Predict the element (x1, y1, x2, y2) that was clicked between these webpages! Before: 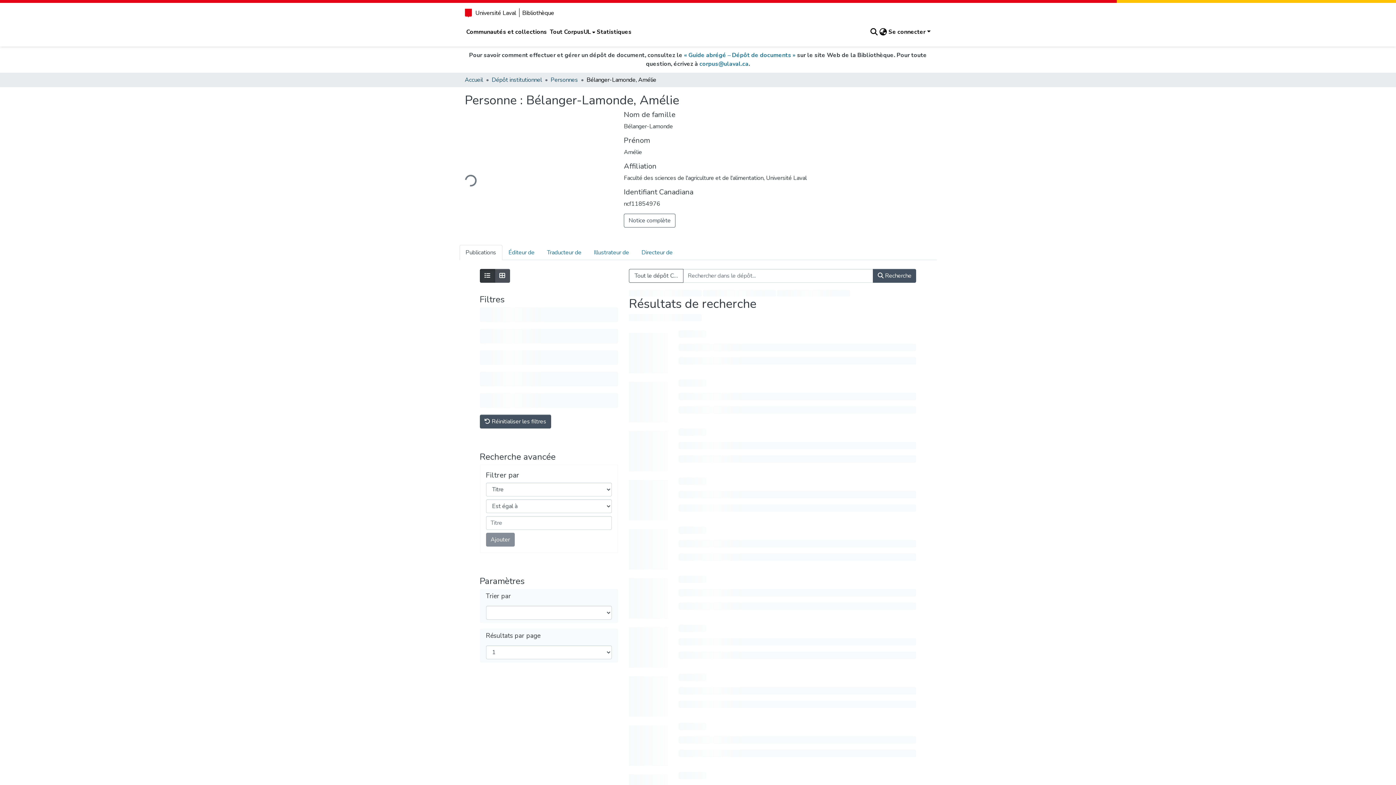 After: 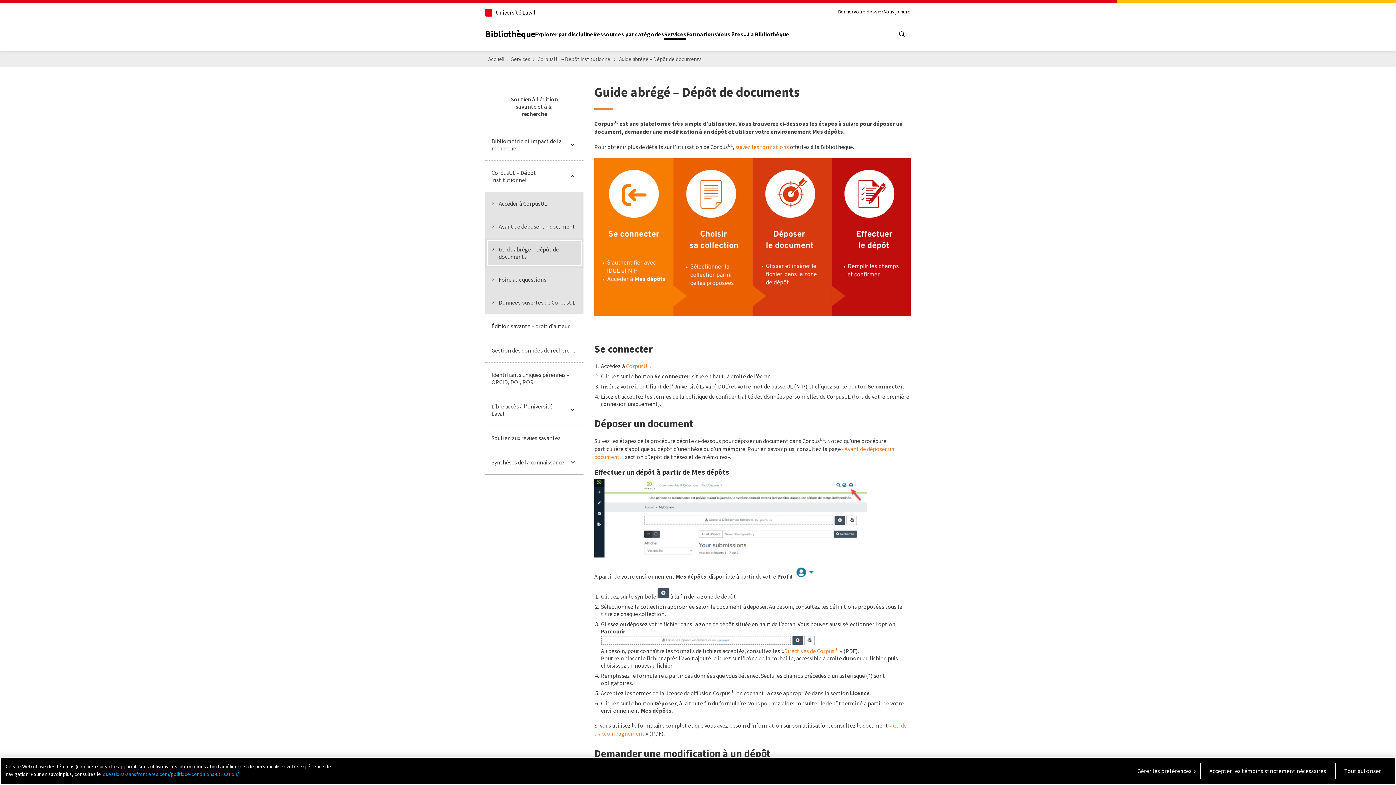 Action: bbox: (684, 51, 795, 59) label: « Guide abrégé – Dépôt de documents »